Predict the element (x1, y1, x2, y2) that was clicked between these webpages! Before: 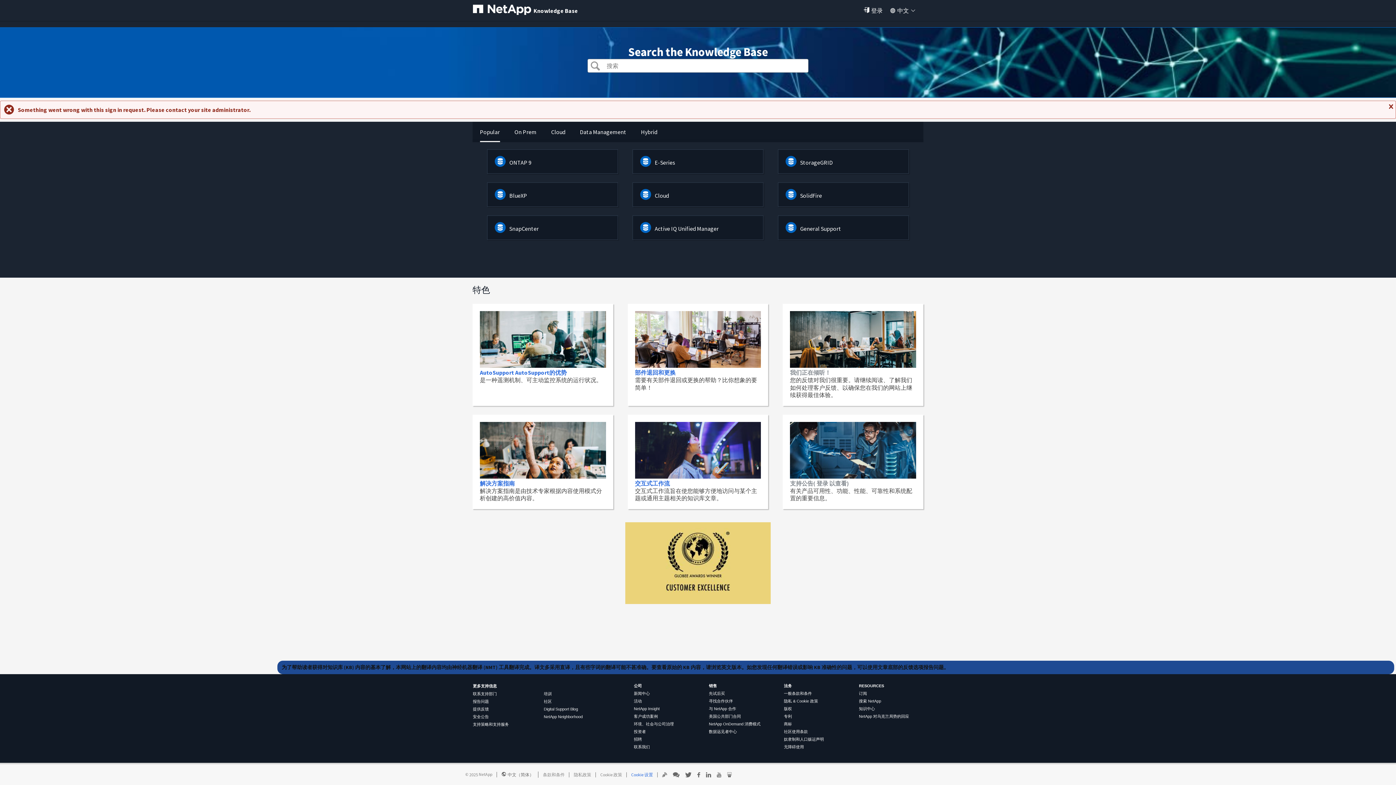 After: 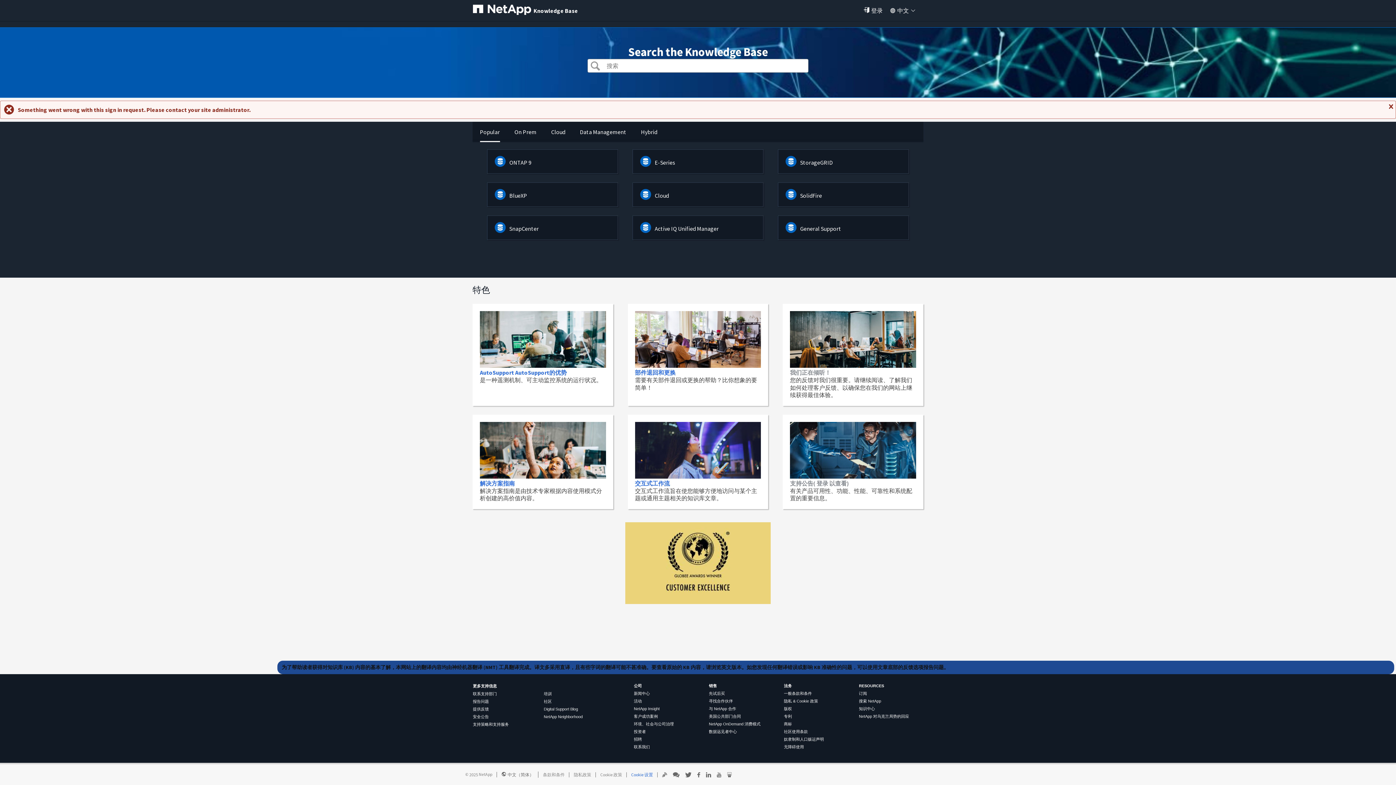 Action: bbox: (480, 128, 500, 135) label: Popular